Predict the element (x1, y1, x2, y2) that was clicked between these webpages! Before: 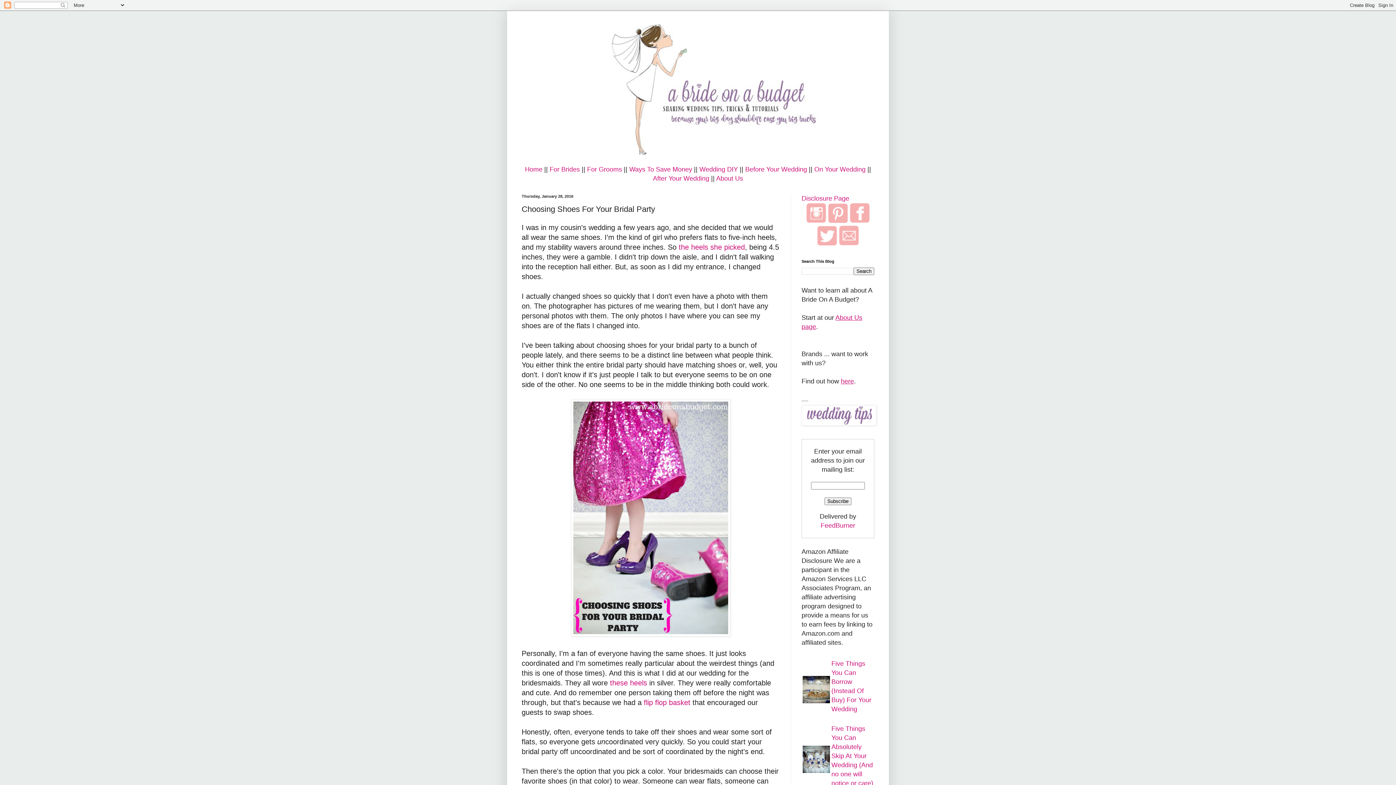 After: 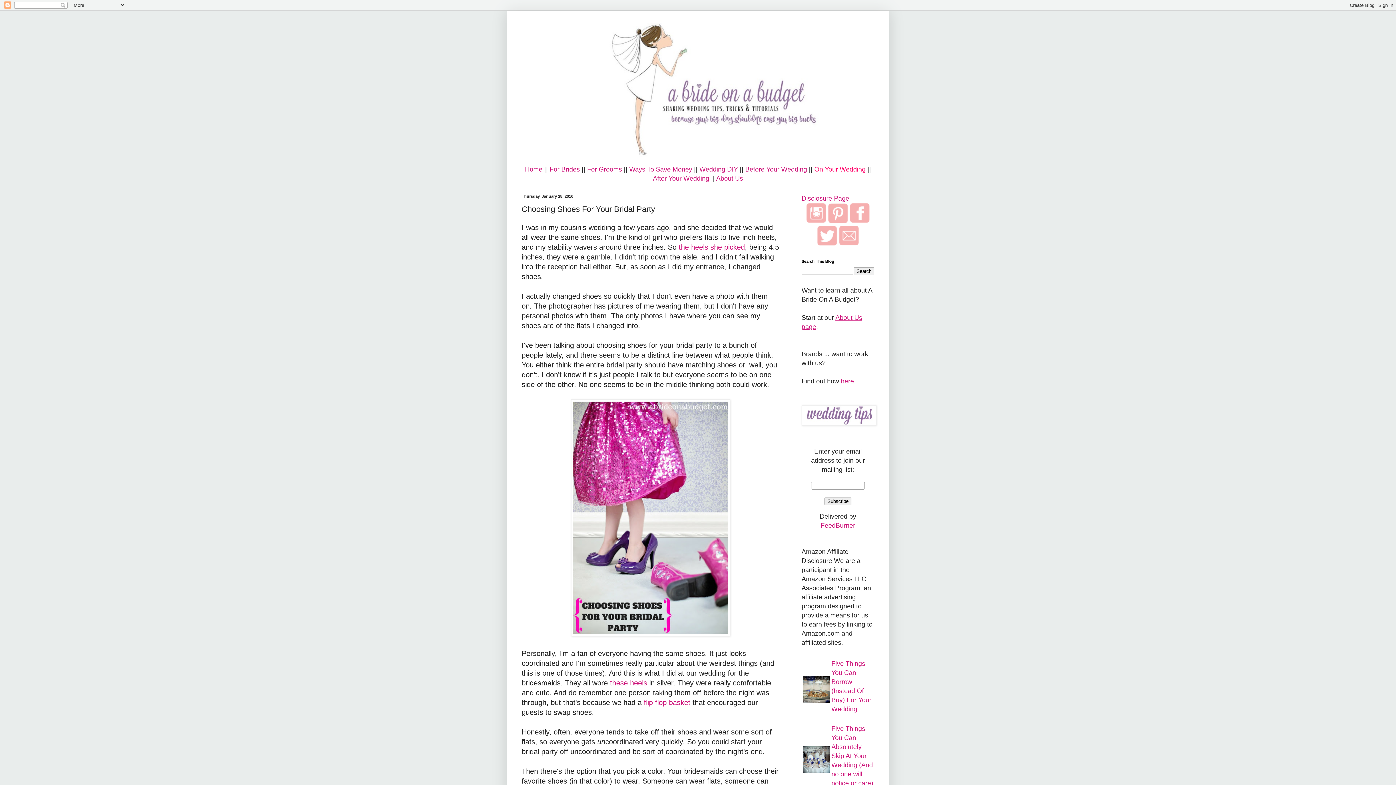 Action: bbox: (814, 165, 865, 173) label: On Your Wedding